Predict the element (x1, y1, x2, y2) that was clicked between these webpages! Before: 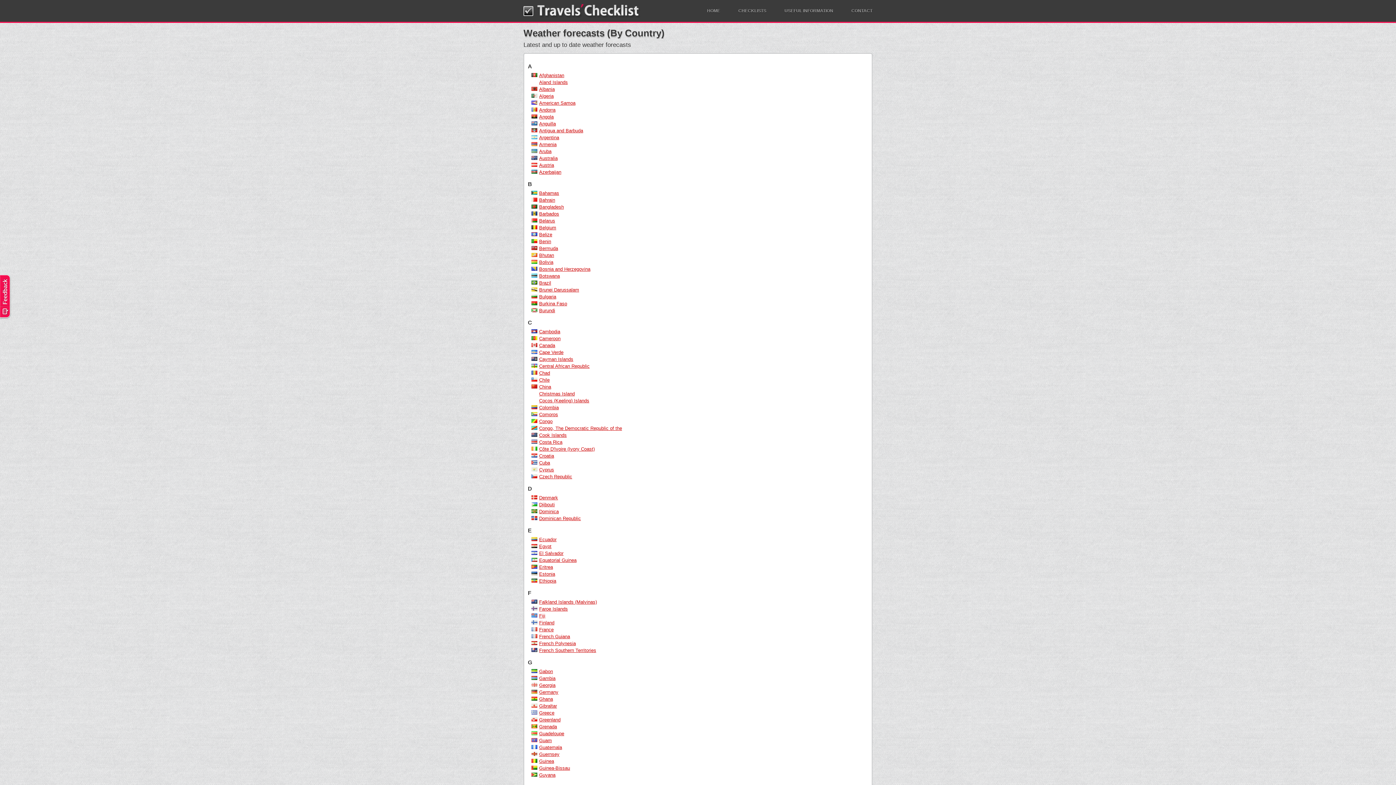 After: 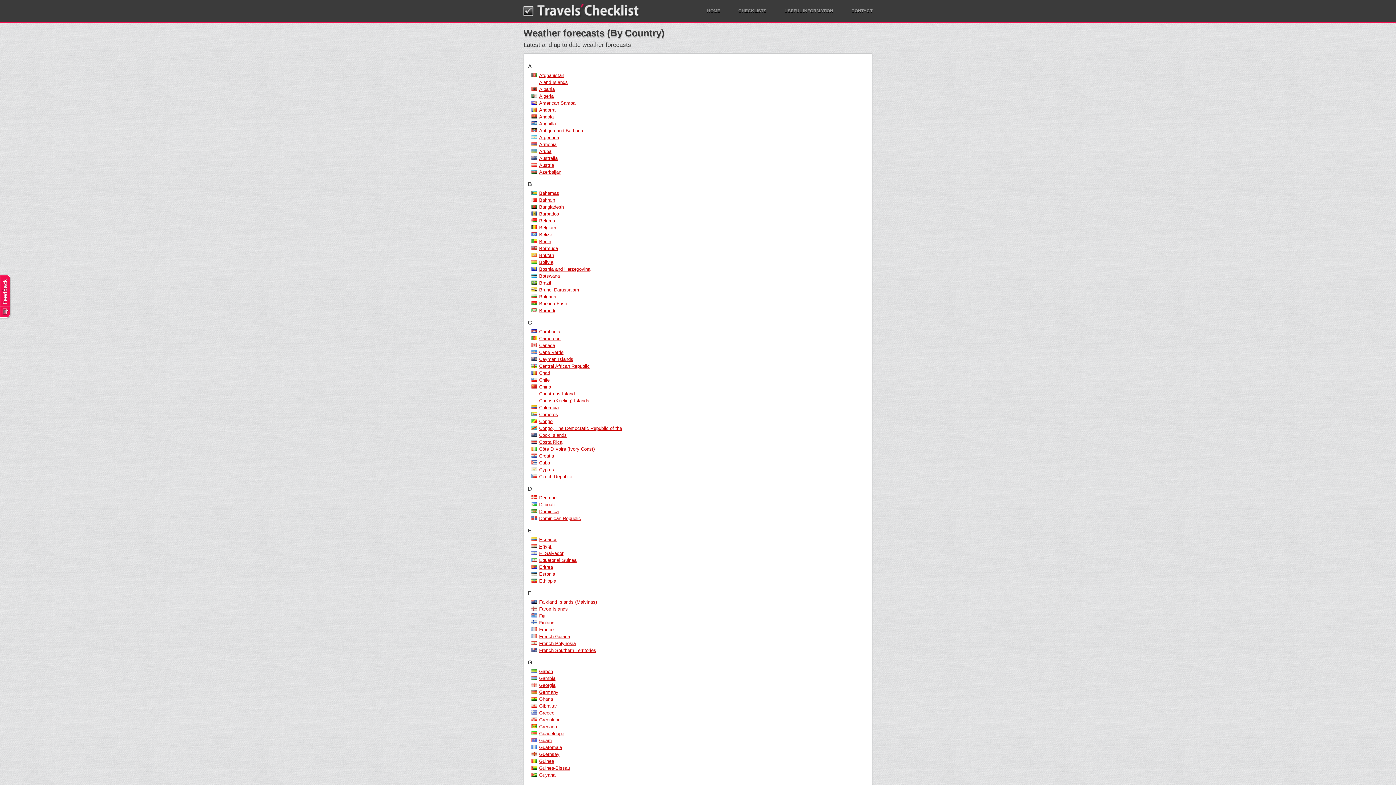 Action: label: Grenada bbox: (539, 724, 557, 729)